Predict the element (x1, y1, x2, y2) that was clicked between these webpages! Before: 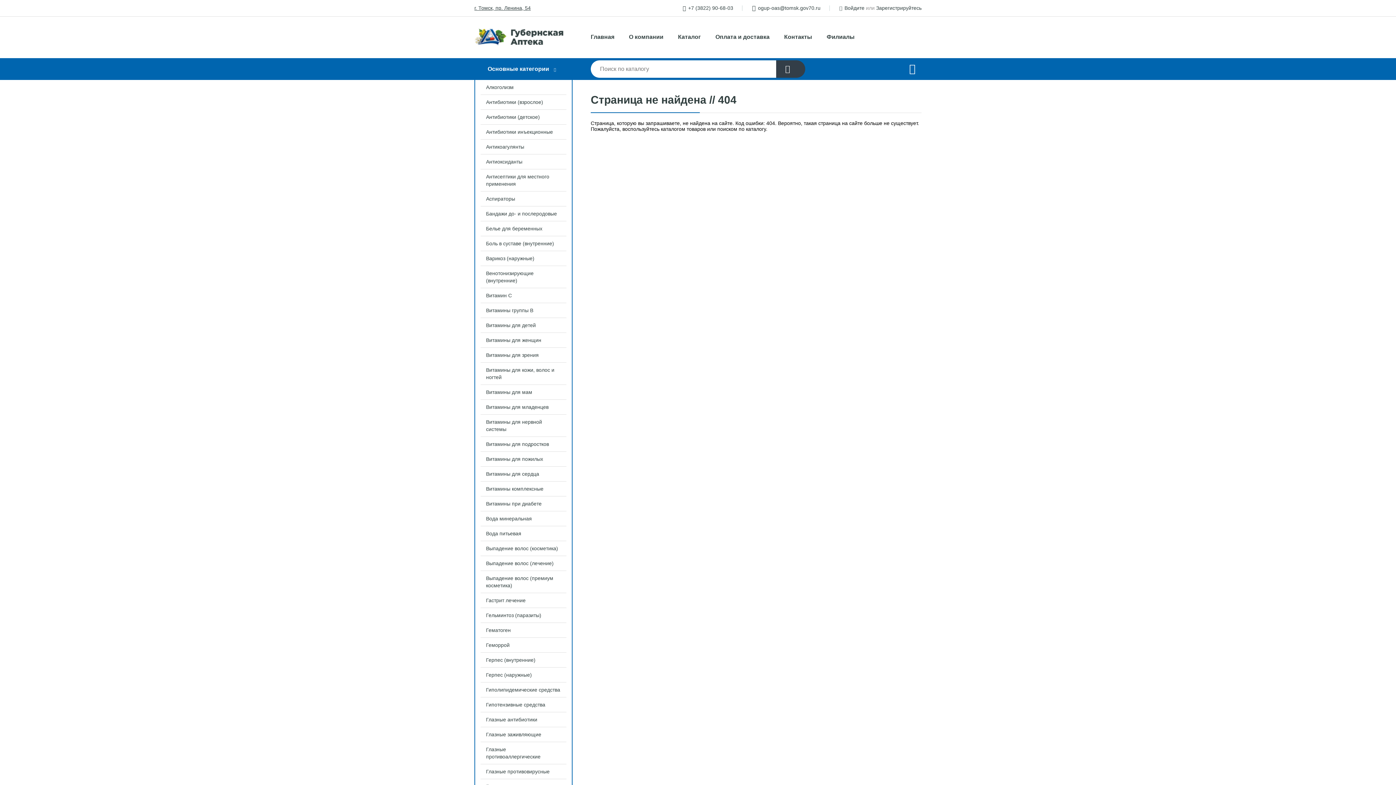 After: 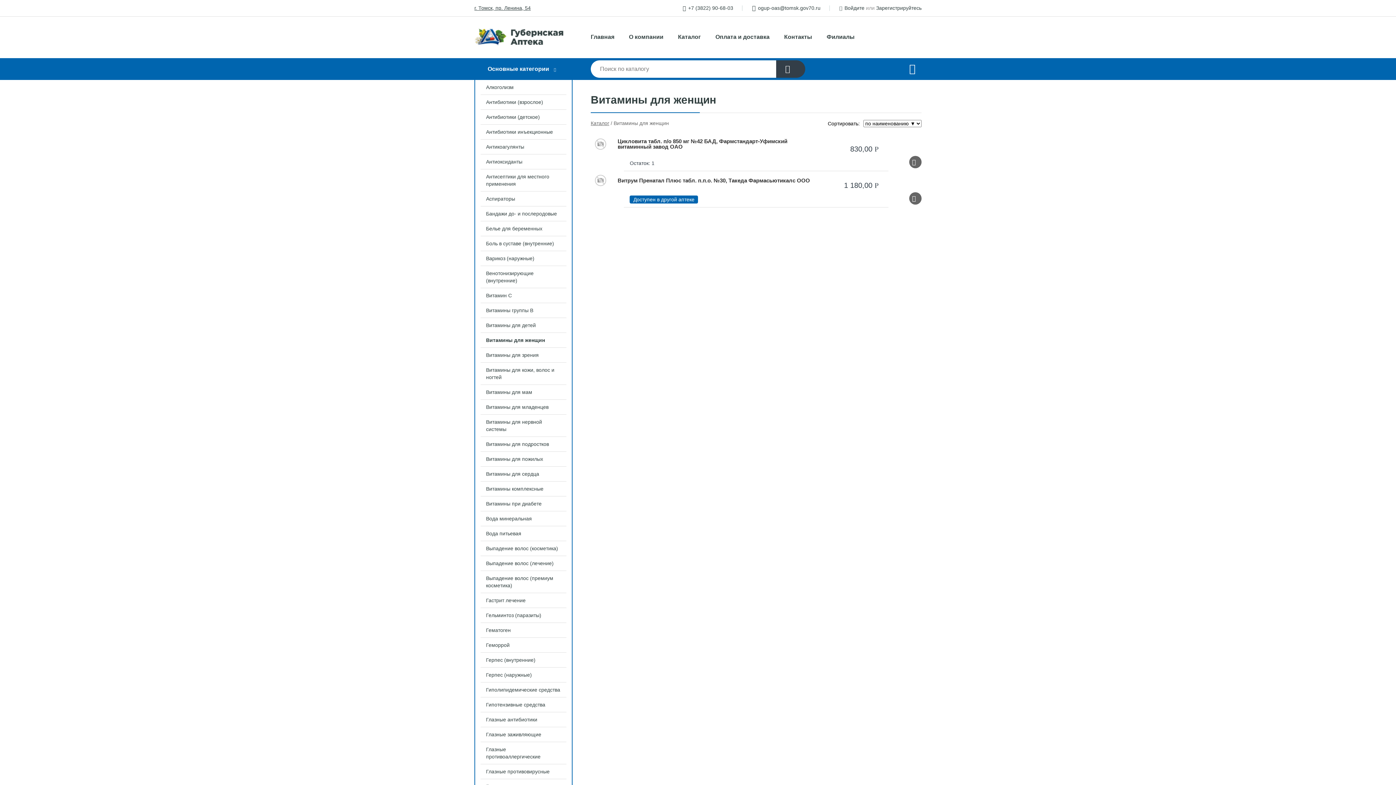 Action: bbox: (475, 333, 572, 347) label: Витамины для женщин